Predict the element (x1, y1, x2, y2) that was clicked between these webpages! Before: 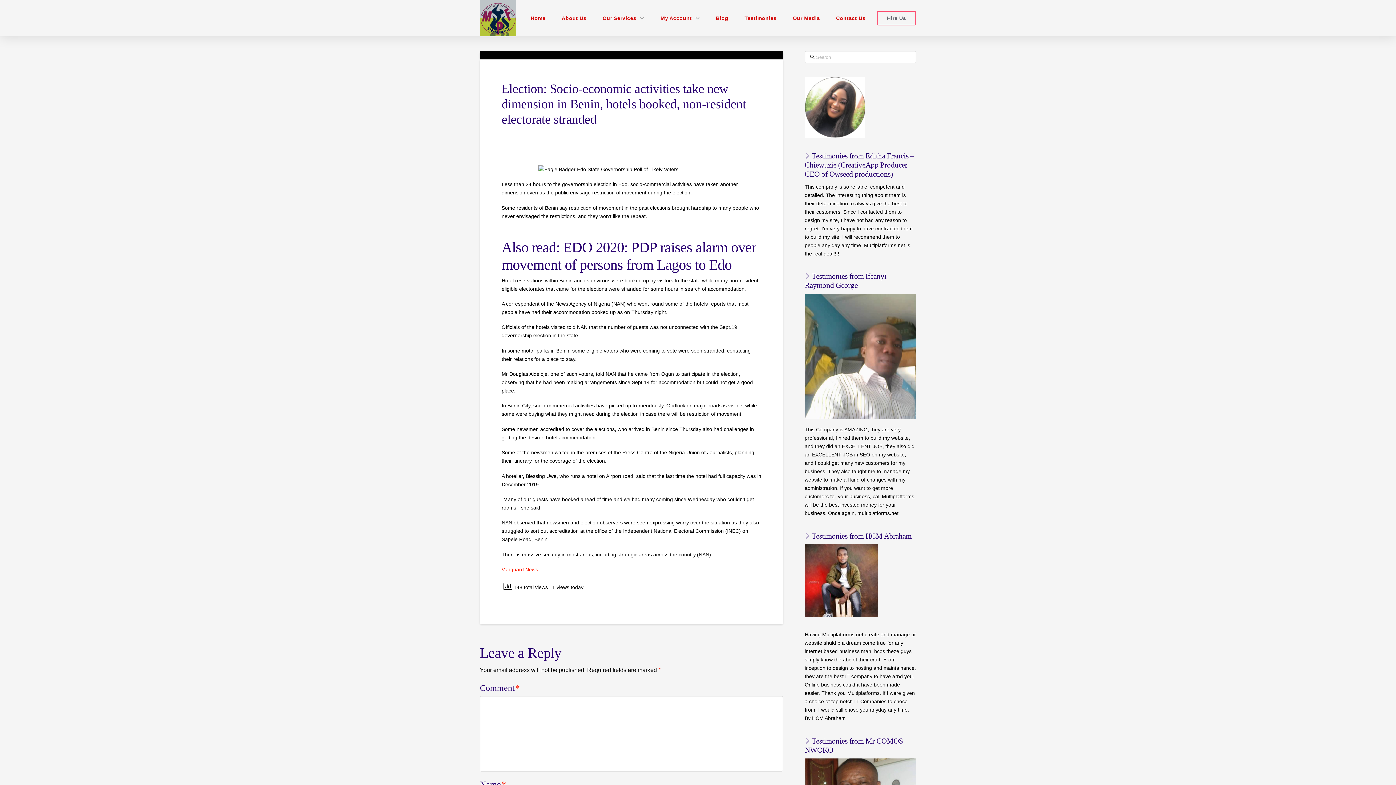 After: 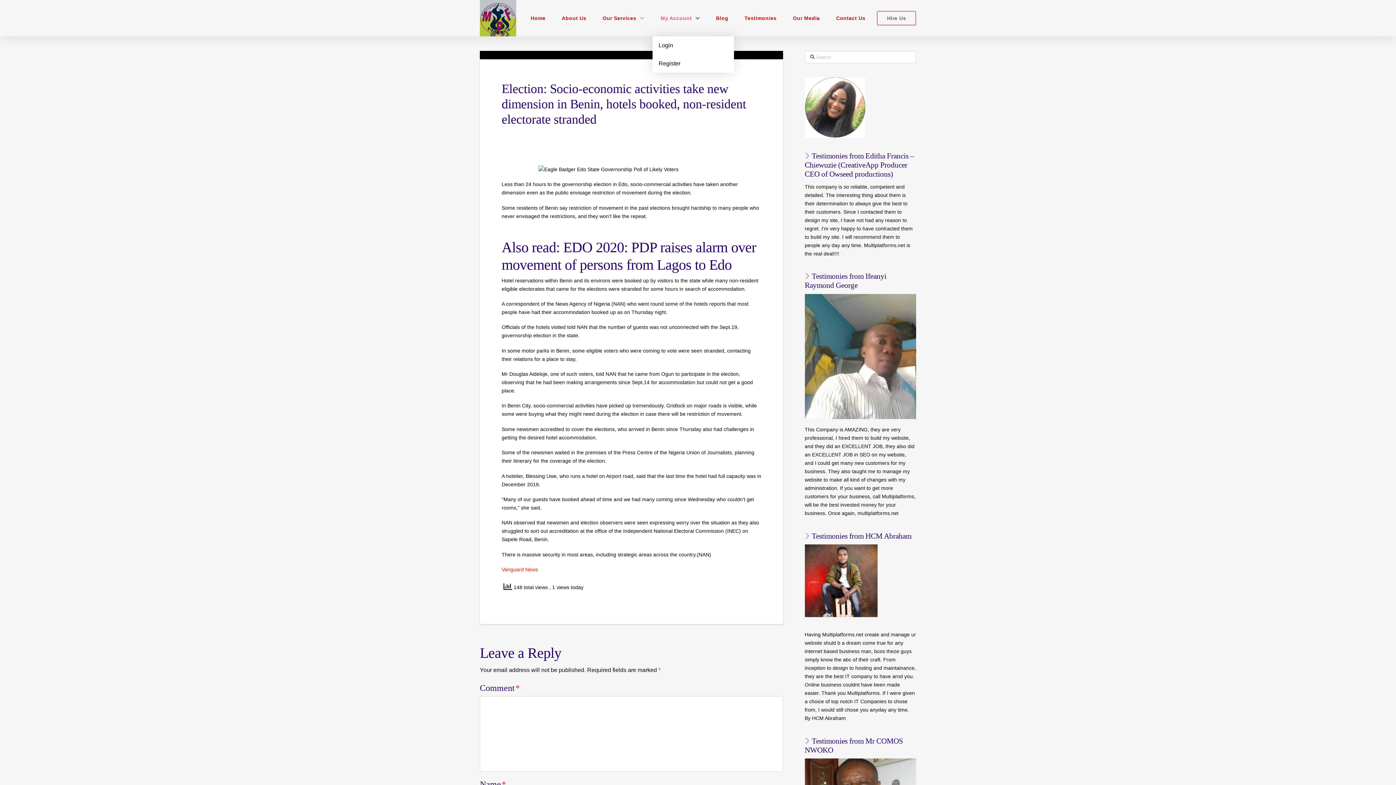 Action: label: My Account bbox: (652, 0, 708, 36)